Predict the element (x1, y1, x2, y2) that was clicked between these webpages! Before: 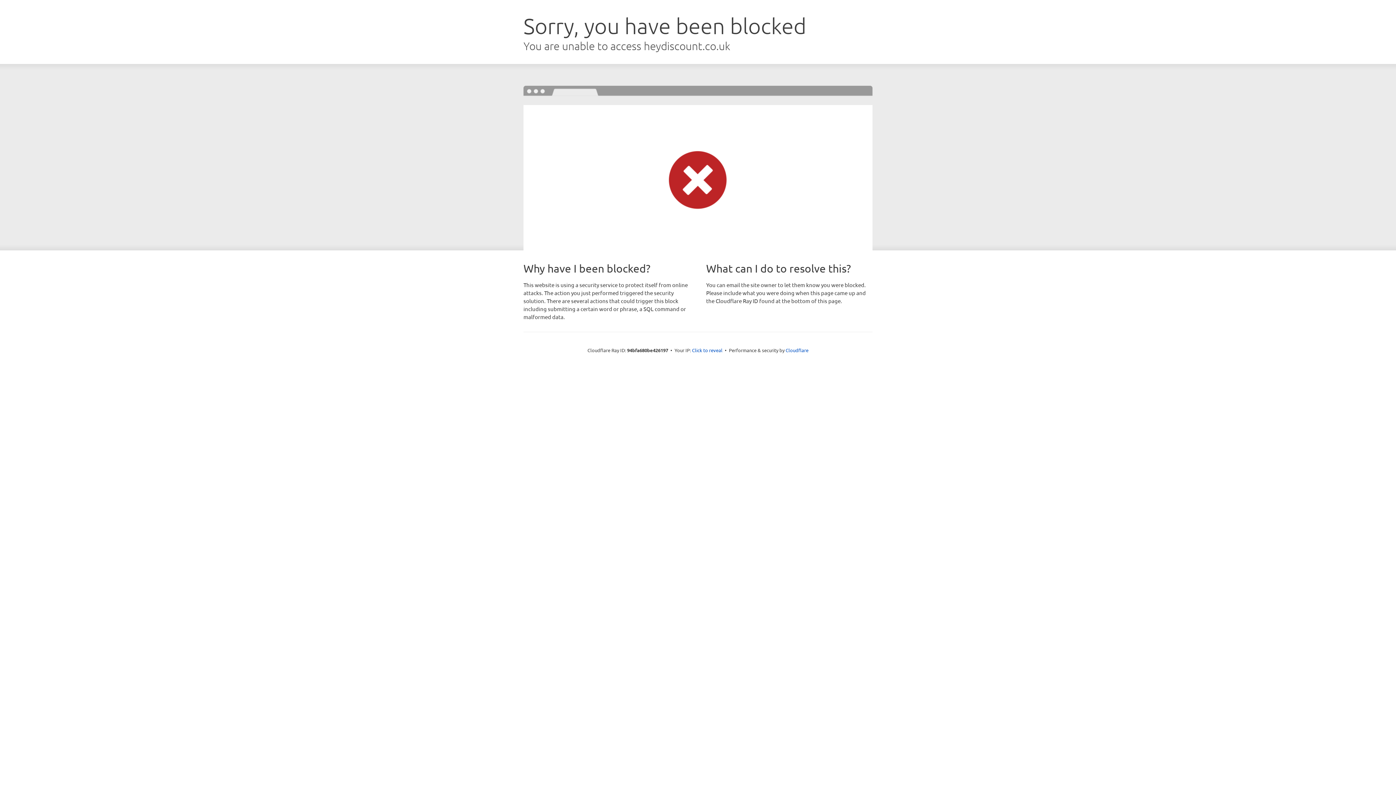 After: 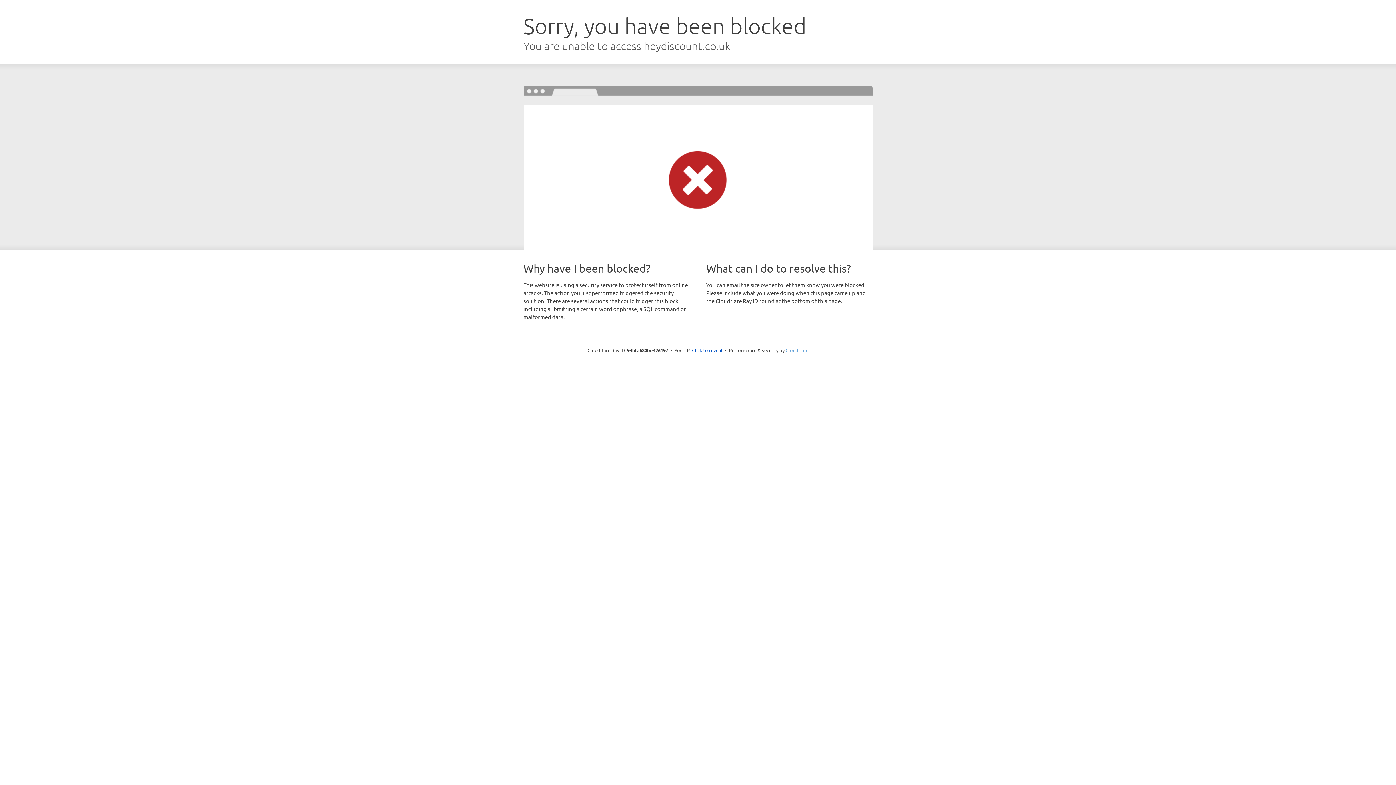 Action: label: Cloudflare bbox: (785, 347, 808, 353)